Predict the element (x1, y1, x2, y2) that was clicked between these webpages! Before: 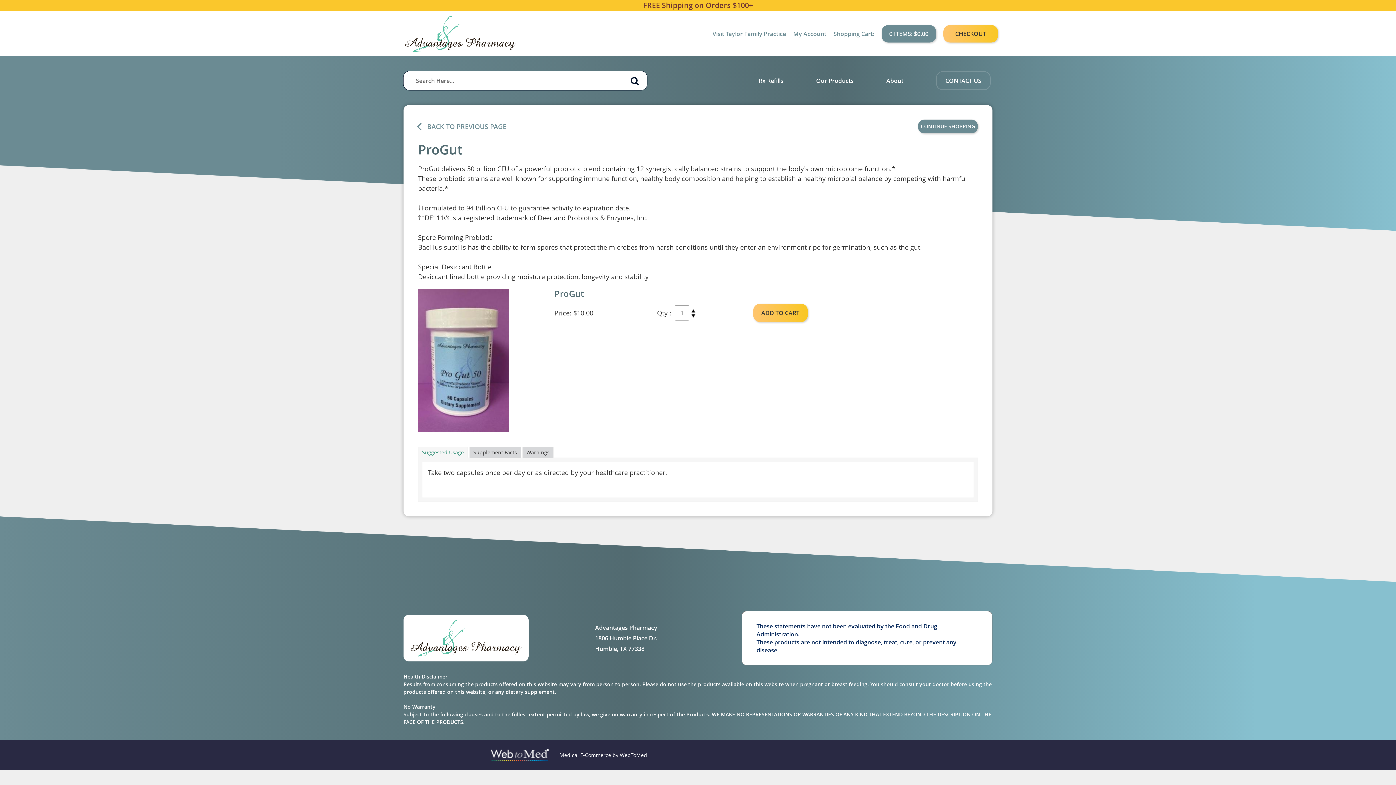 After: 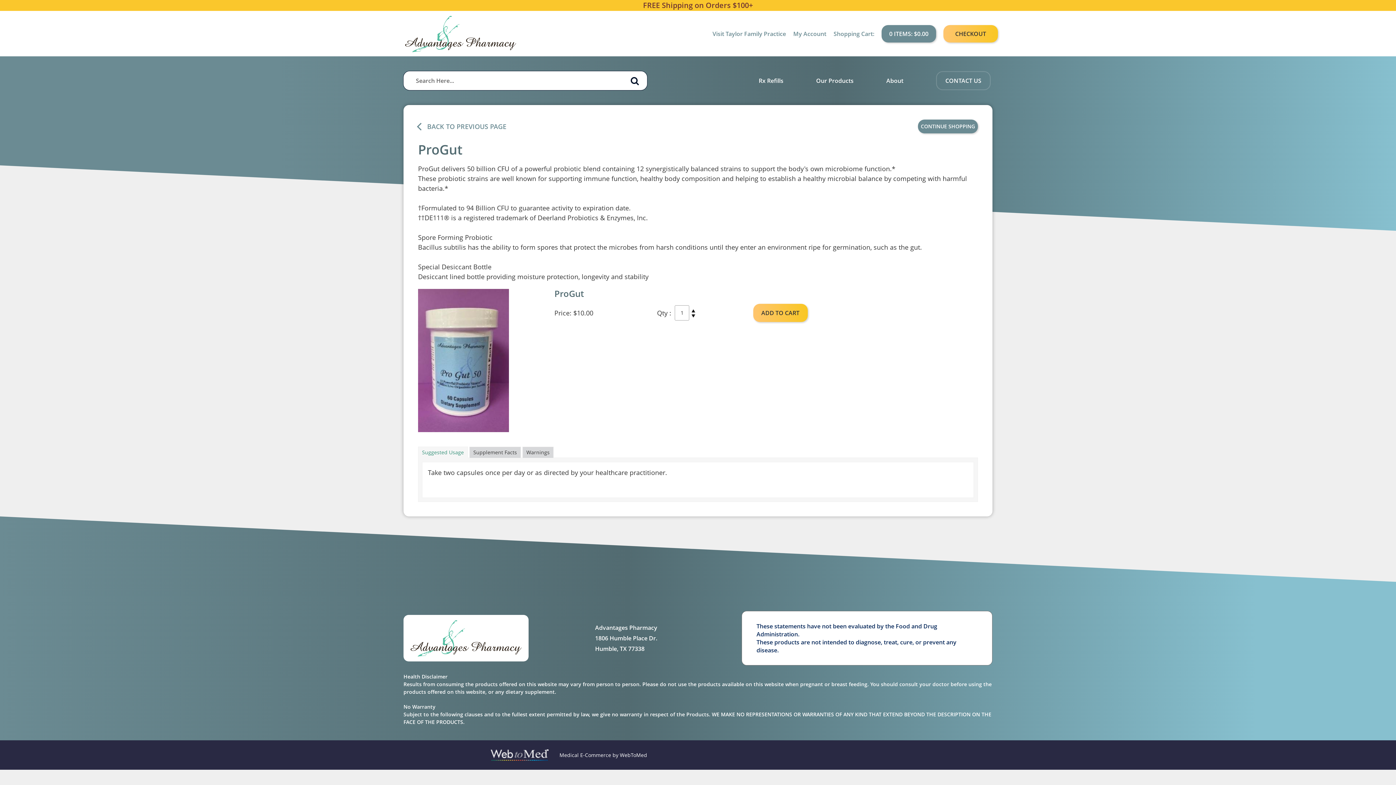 Action: label: Medical E-Commerce by WebToMed bbox: (559, 752, 647, 758)